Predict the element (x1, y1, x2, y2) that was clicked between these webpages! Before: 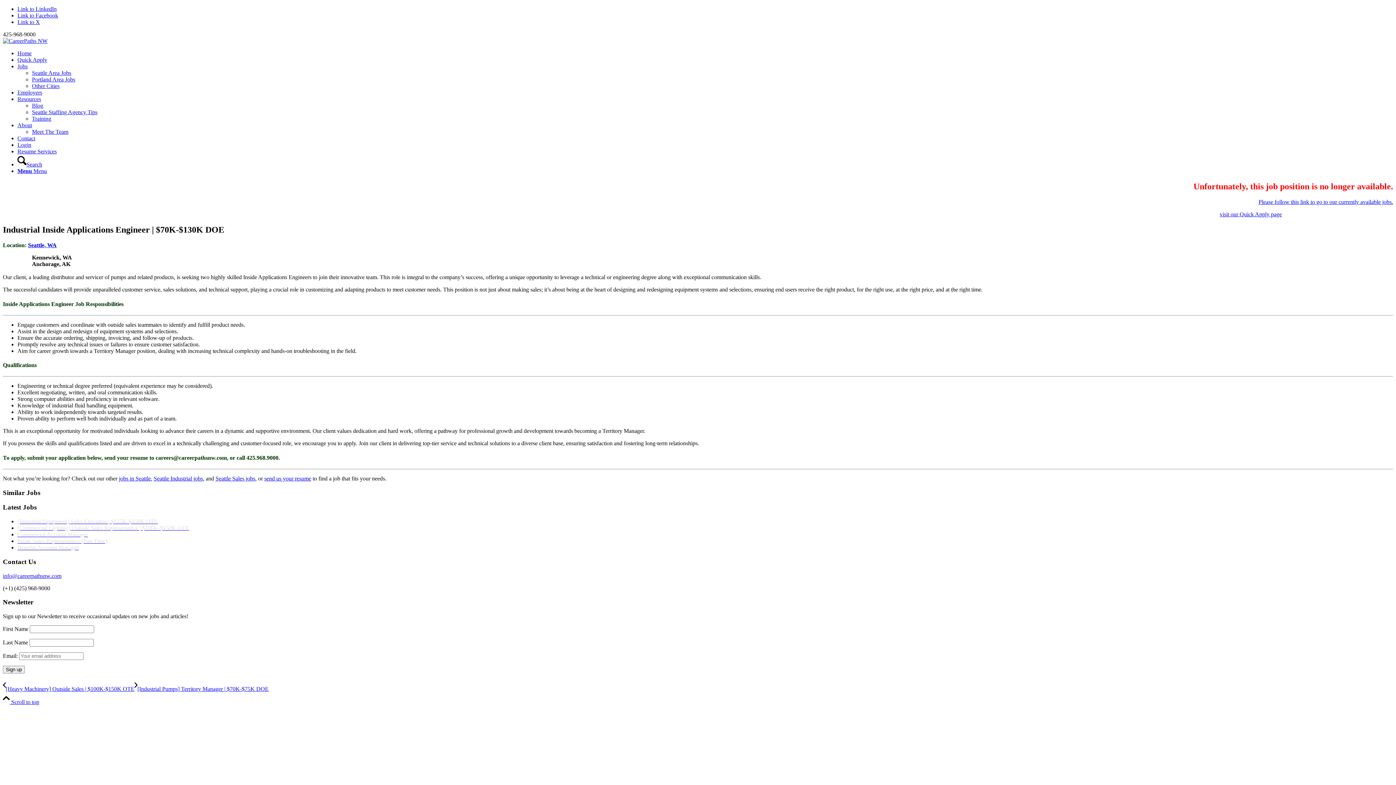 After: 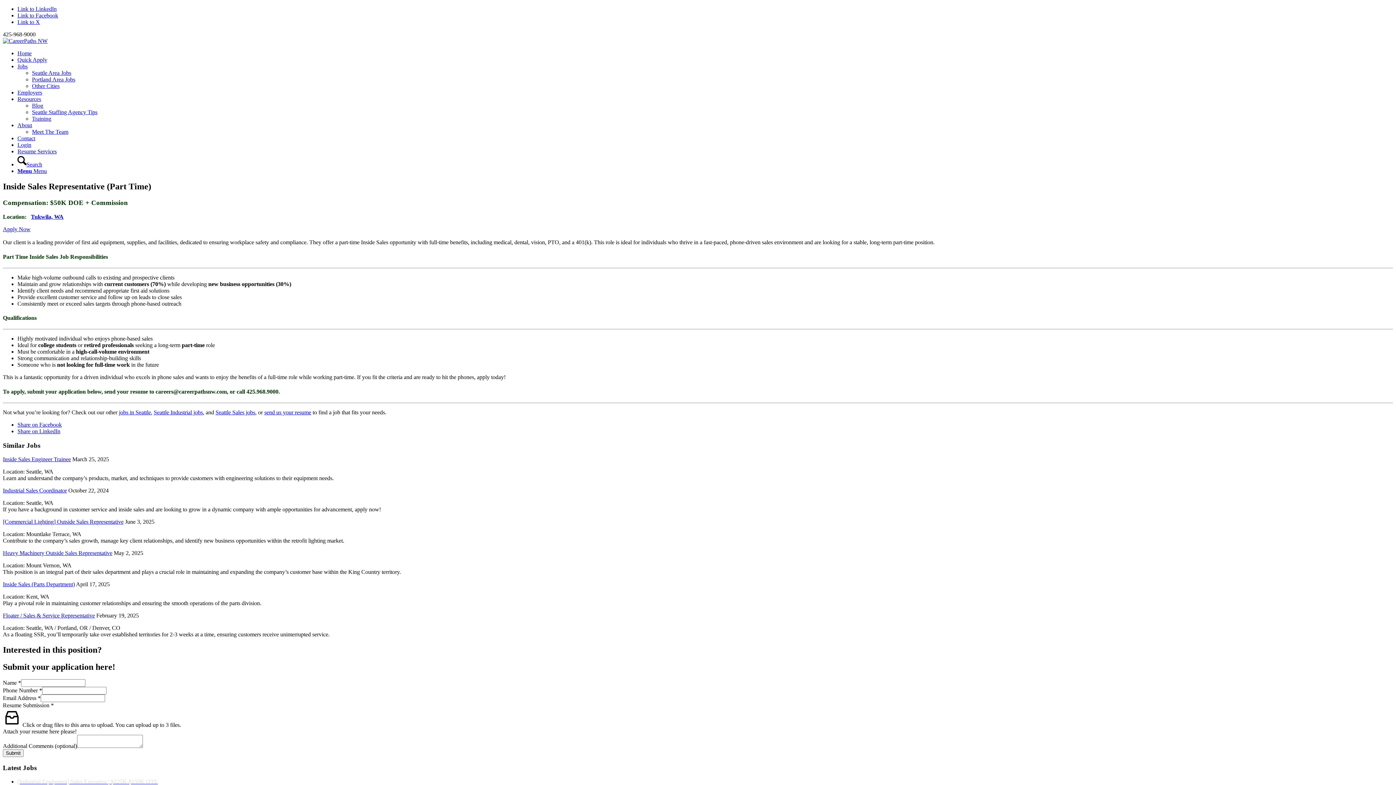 Action: label: Inside Sales Representative (Part Time) bbox: (17, 538, 1393, 544)